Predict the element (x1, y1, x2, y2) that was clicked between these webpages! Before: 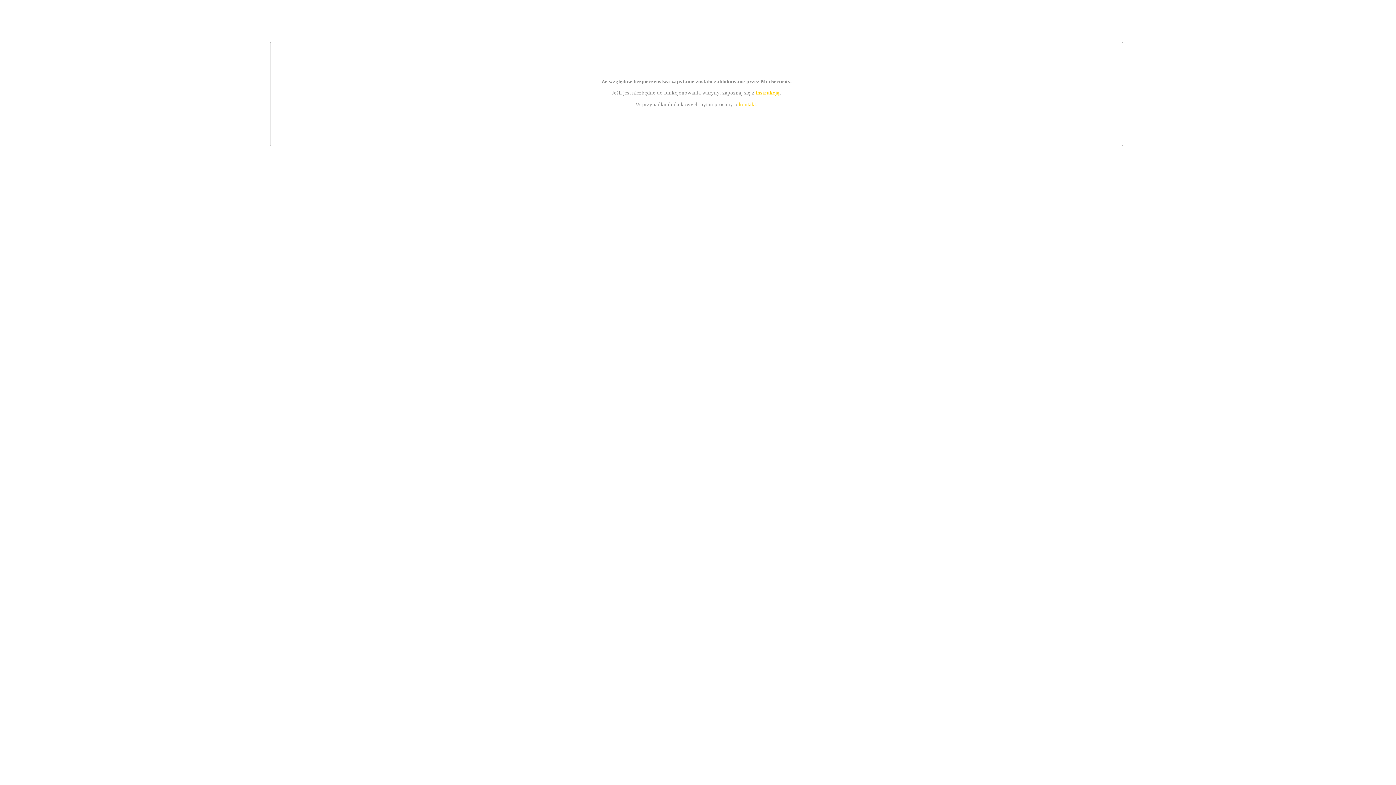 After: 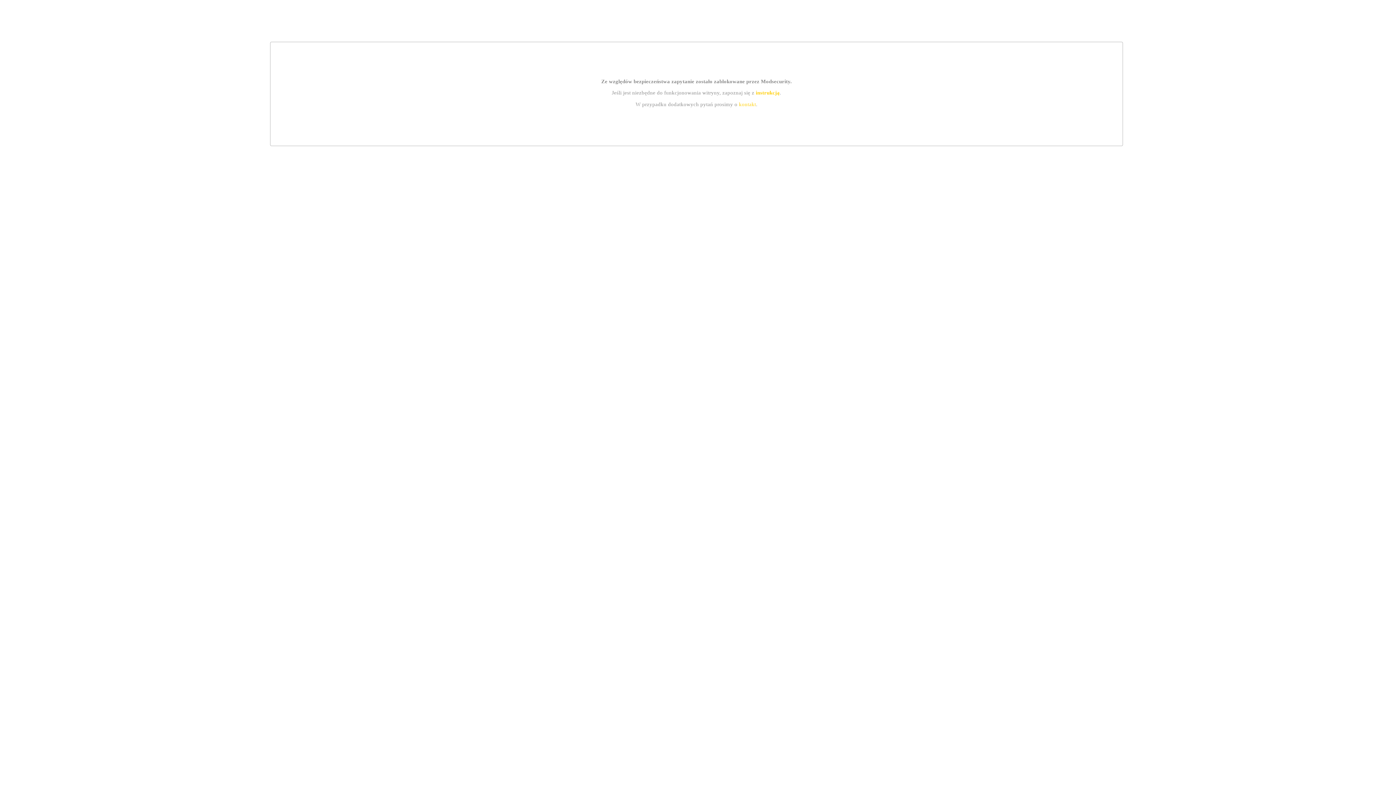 Action: bbox: (739, 101, 756, 107) label: kontakt